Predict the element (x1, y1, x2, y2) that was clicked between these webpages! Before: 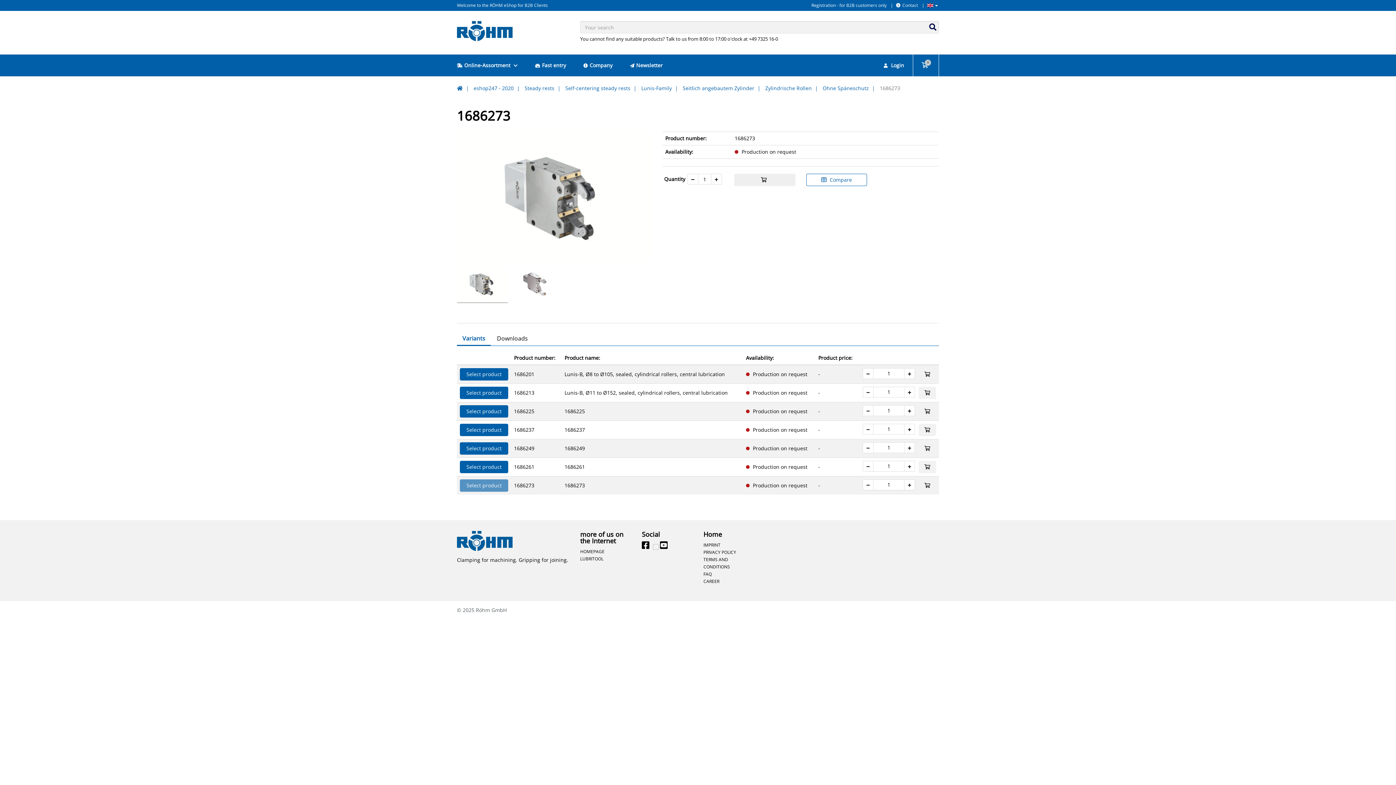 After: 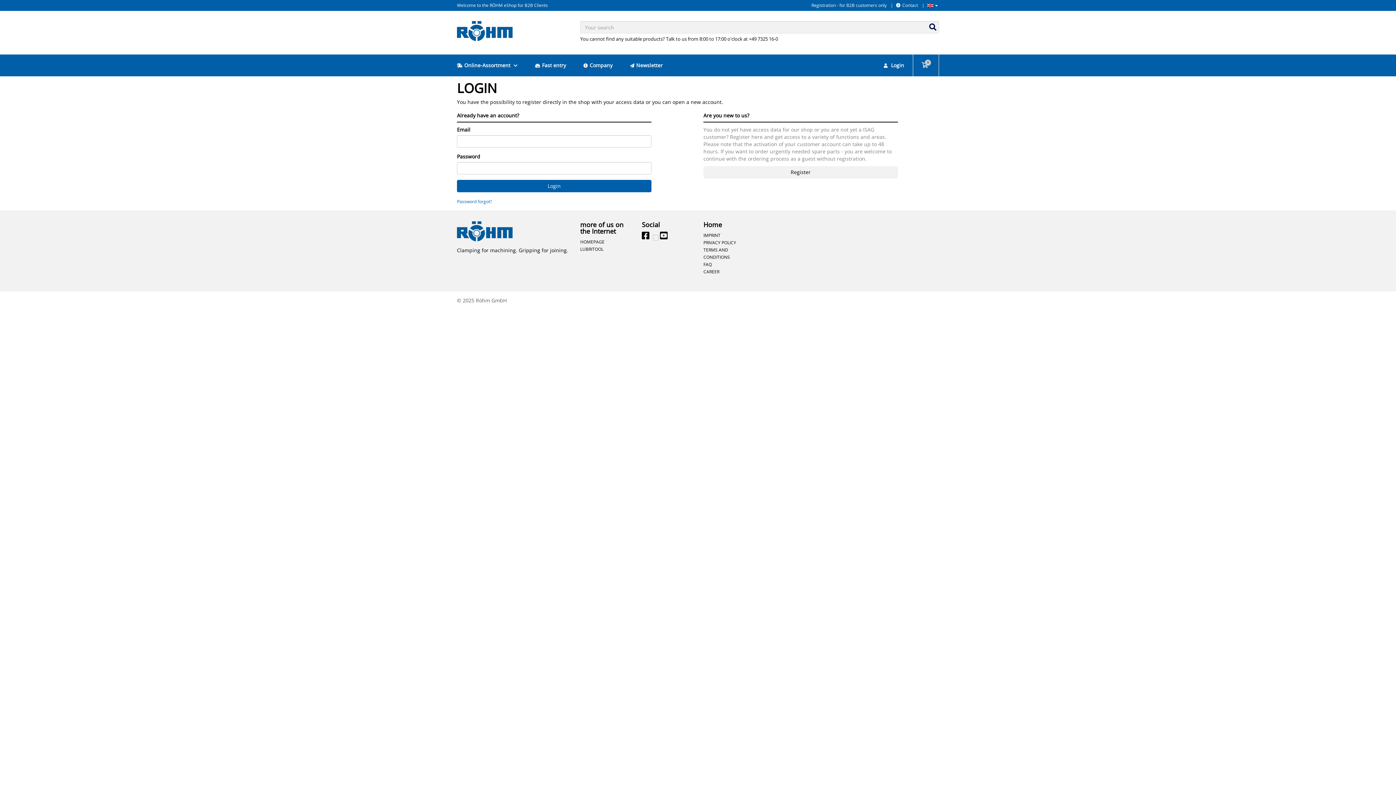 Action: label: Fast entry bbox: (526, 54, 574, 76)